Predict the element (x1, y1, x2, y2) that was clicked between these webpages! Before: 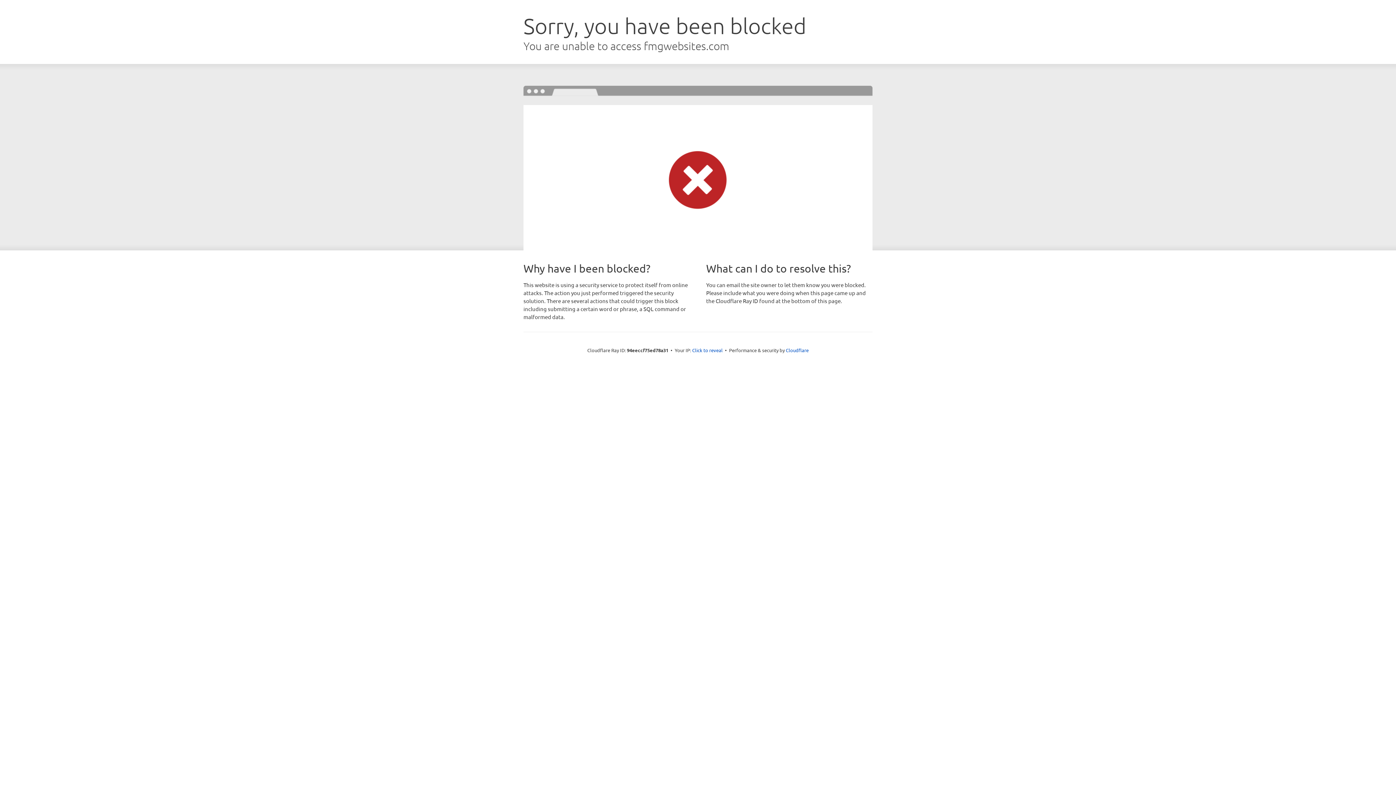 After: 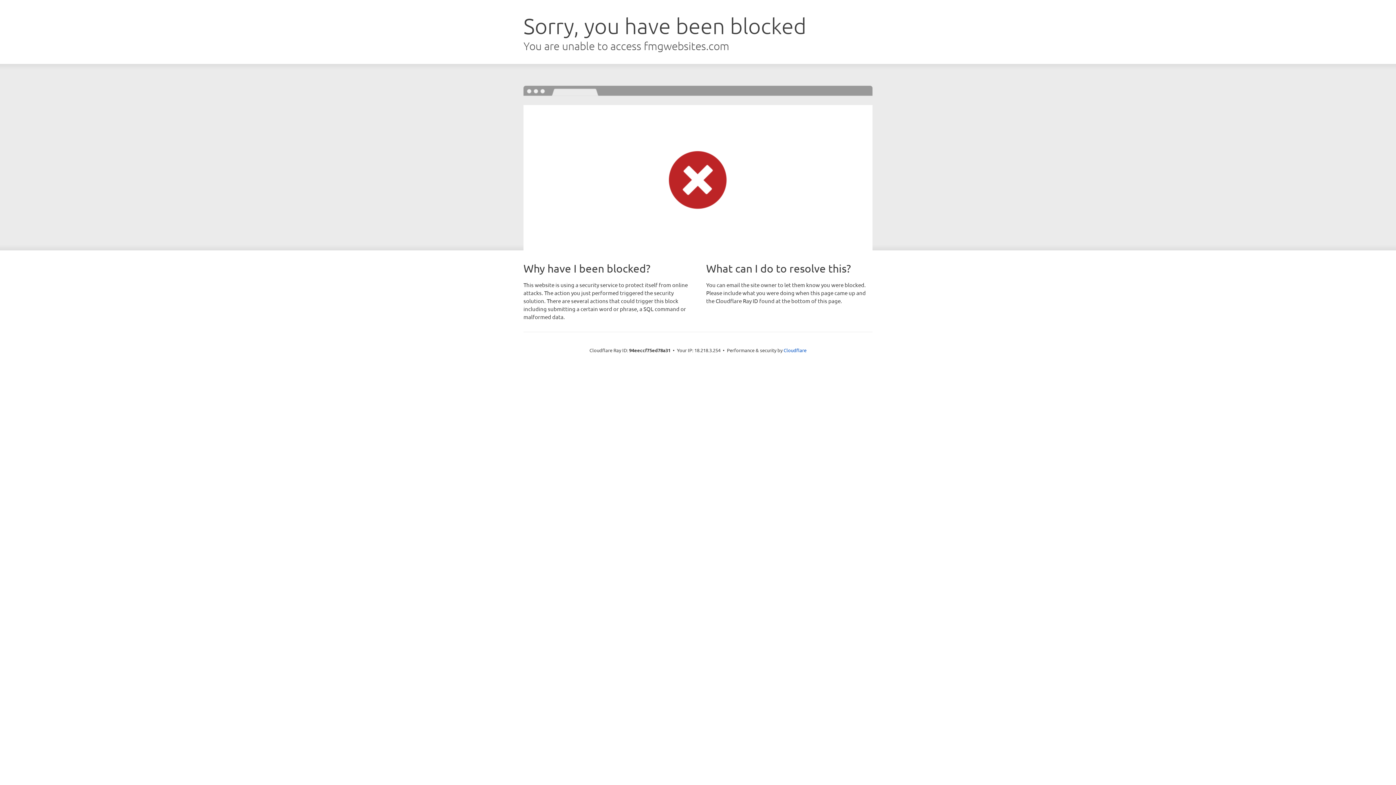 Action: label: Click to reveal bbox: (692, 346, 722, 353)